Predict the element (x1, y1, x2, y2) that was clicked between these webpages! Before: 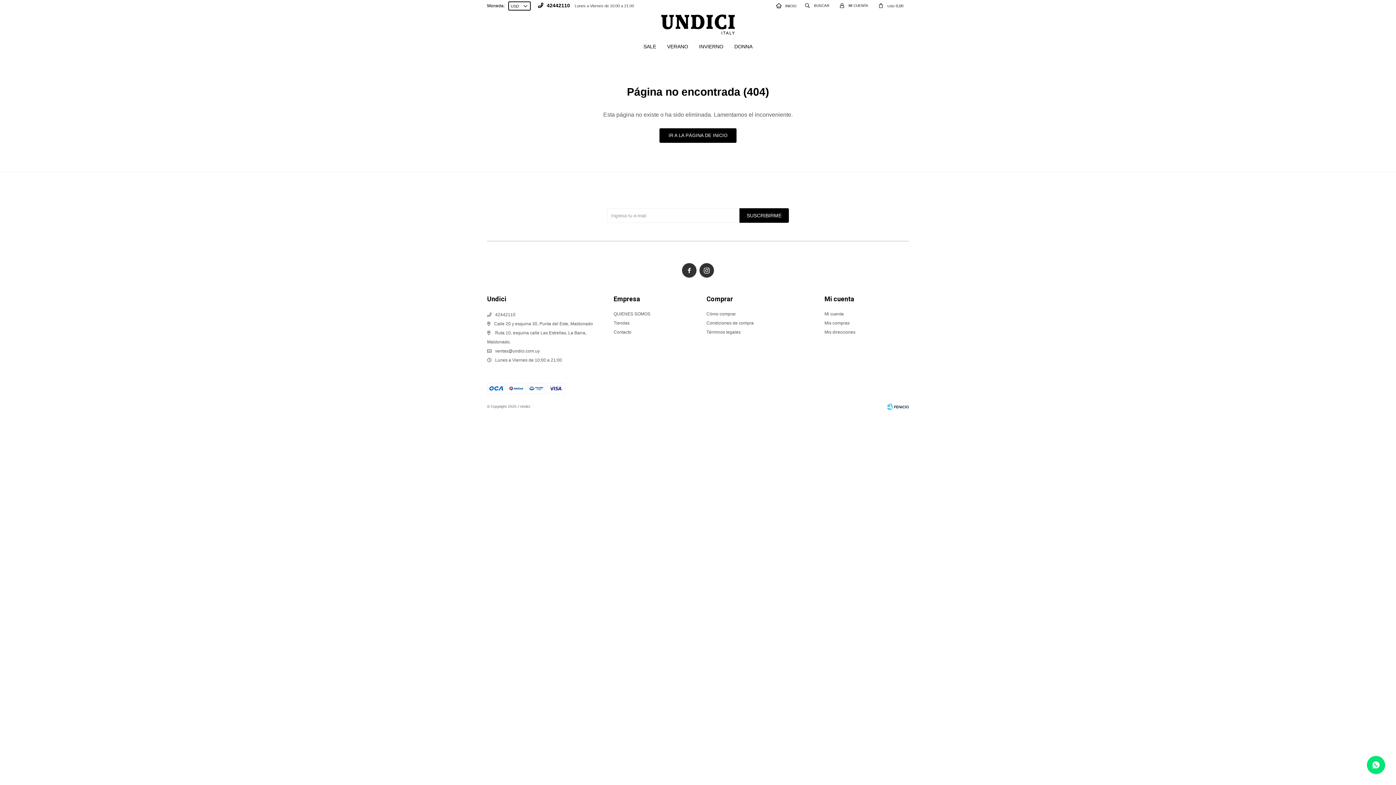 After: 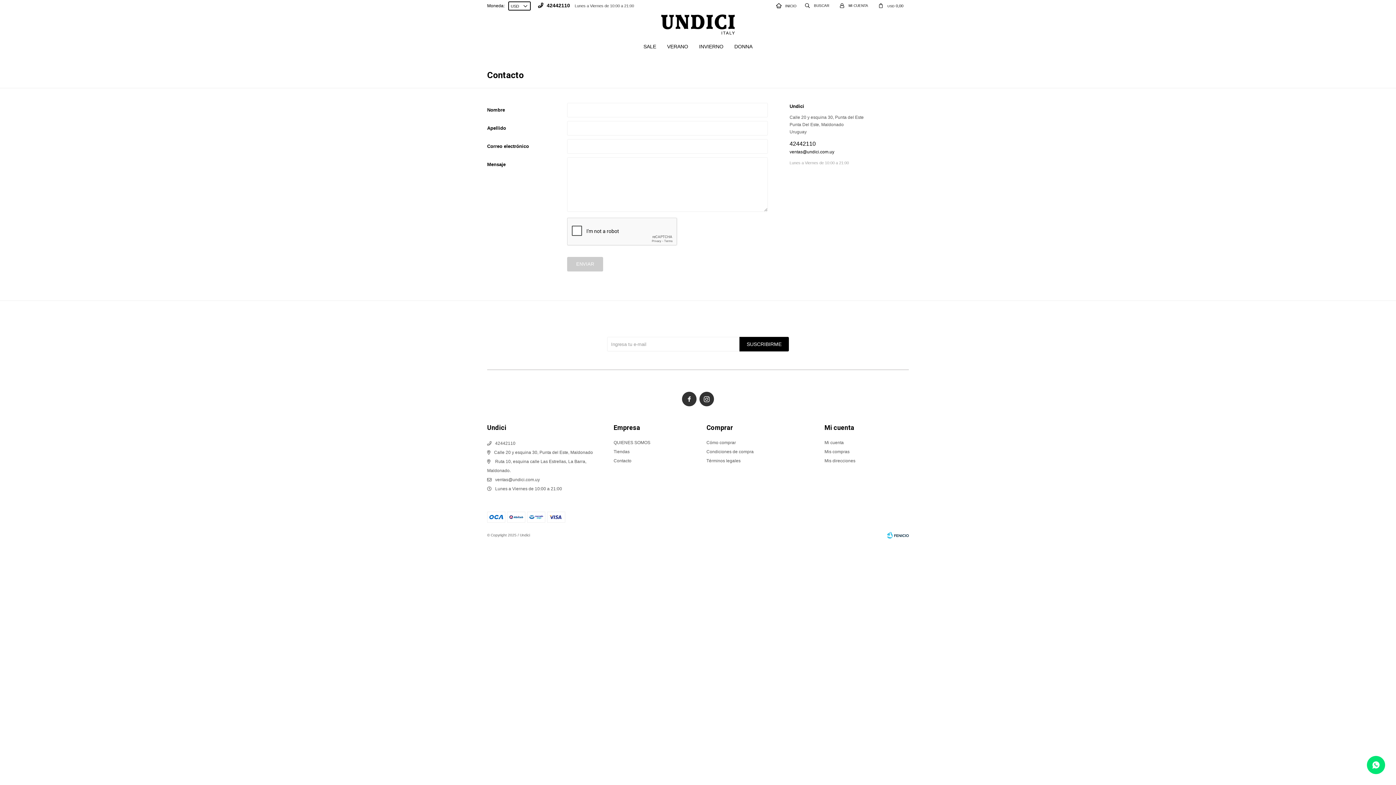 Action: bbox: (613, 329, 631, 334) label: Contacto